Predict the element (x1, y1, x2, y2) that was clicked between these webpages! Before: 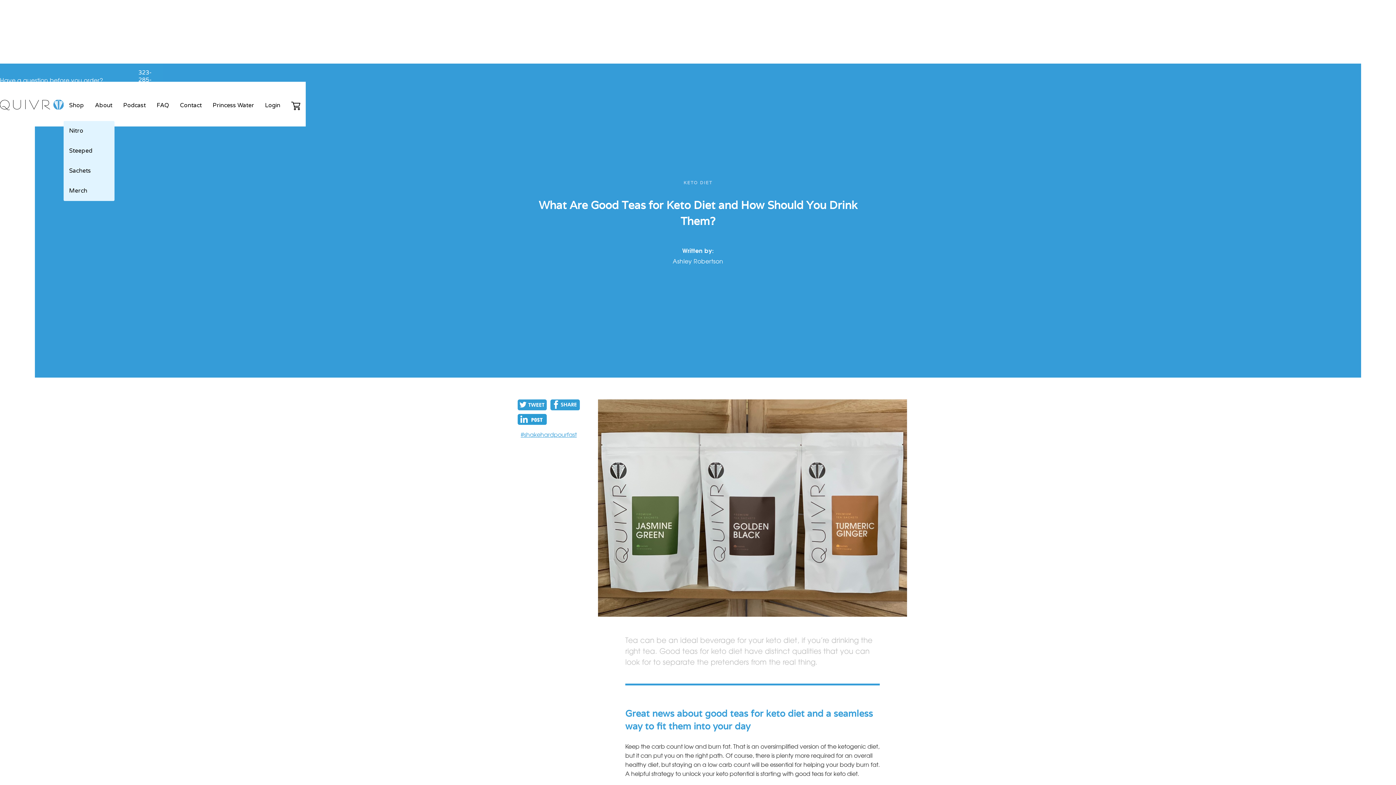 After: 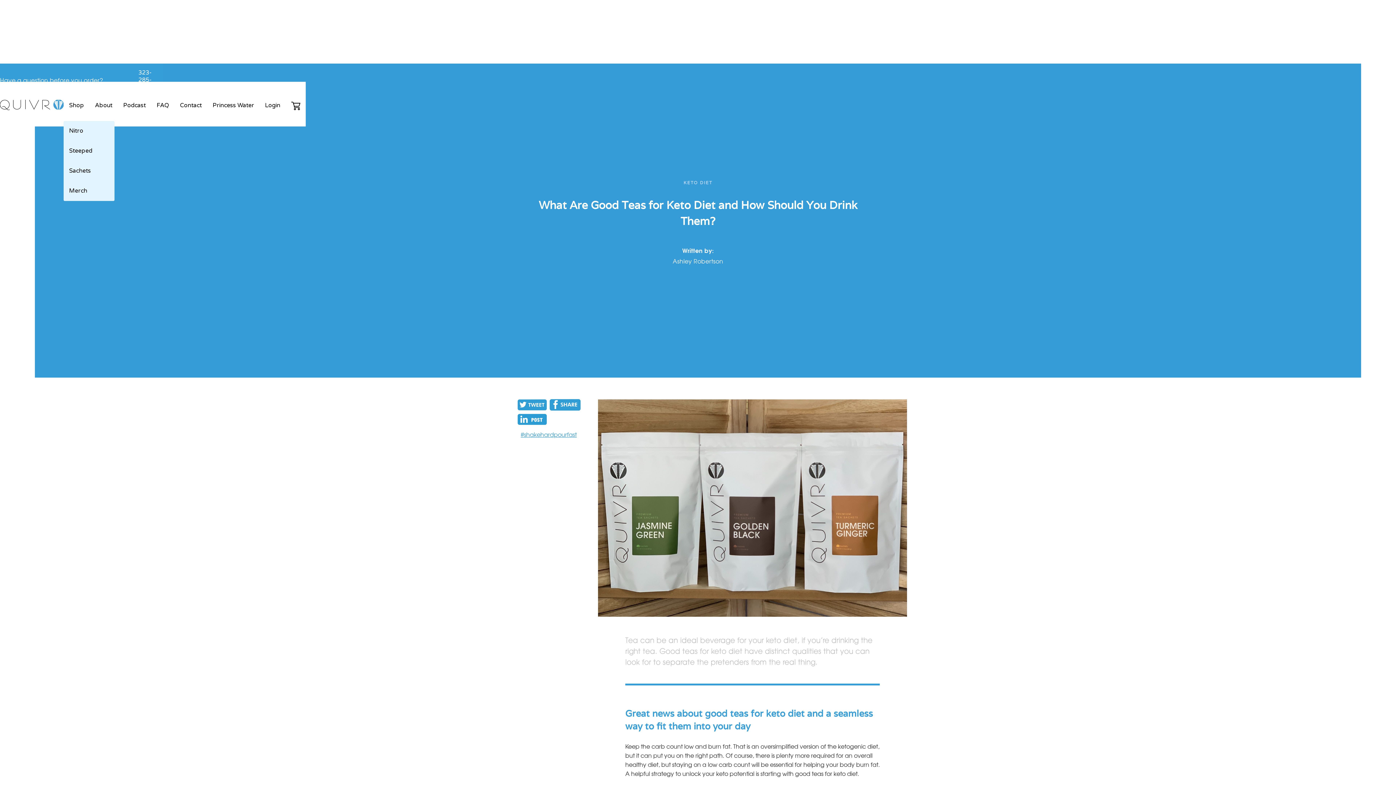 Action: bbox: (550, 401, 579, 407)